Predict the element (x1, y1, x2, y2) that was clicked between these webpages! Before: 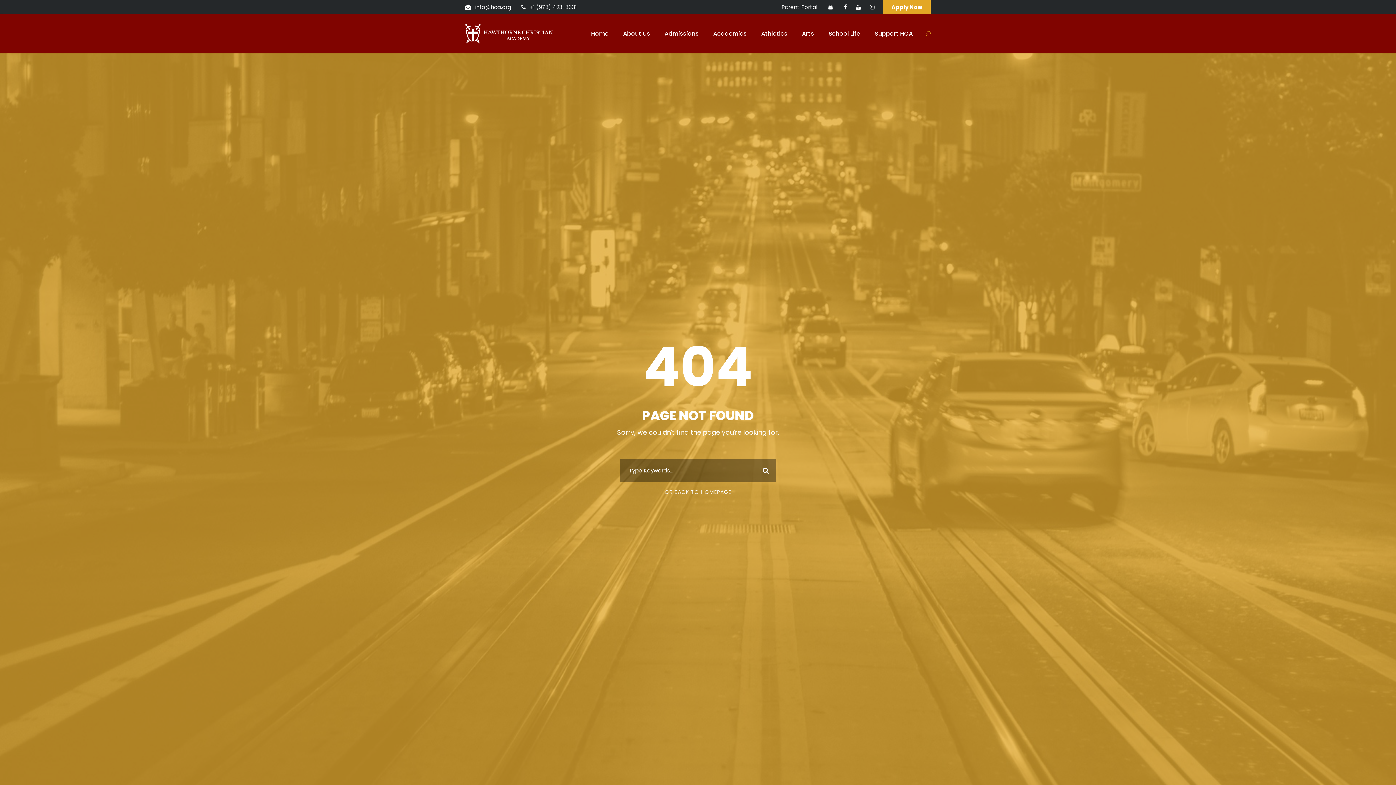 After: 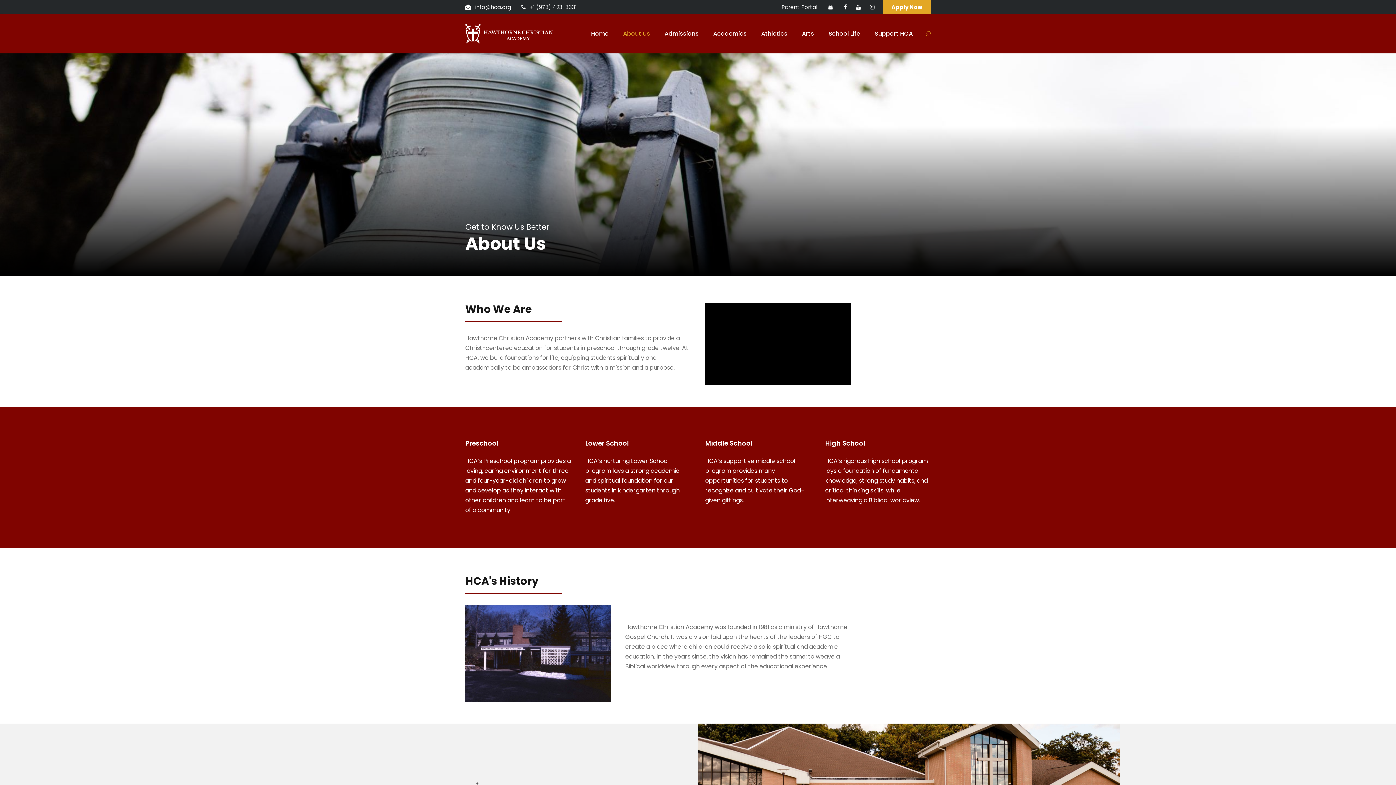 Action: label: About Us bbox: (623, 28, 650, 53)